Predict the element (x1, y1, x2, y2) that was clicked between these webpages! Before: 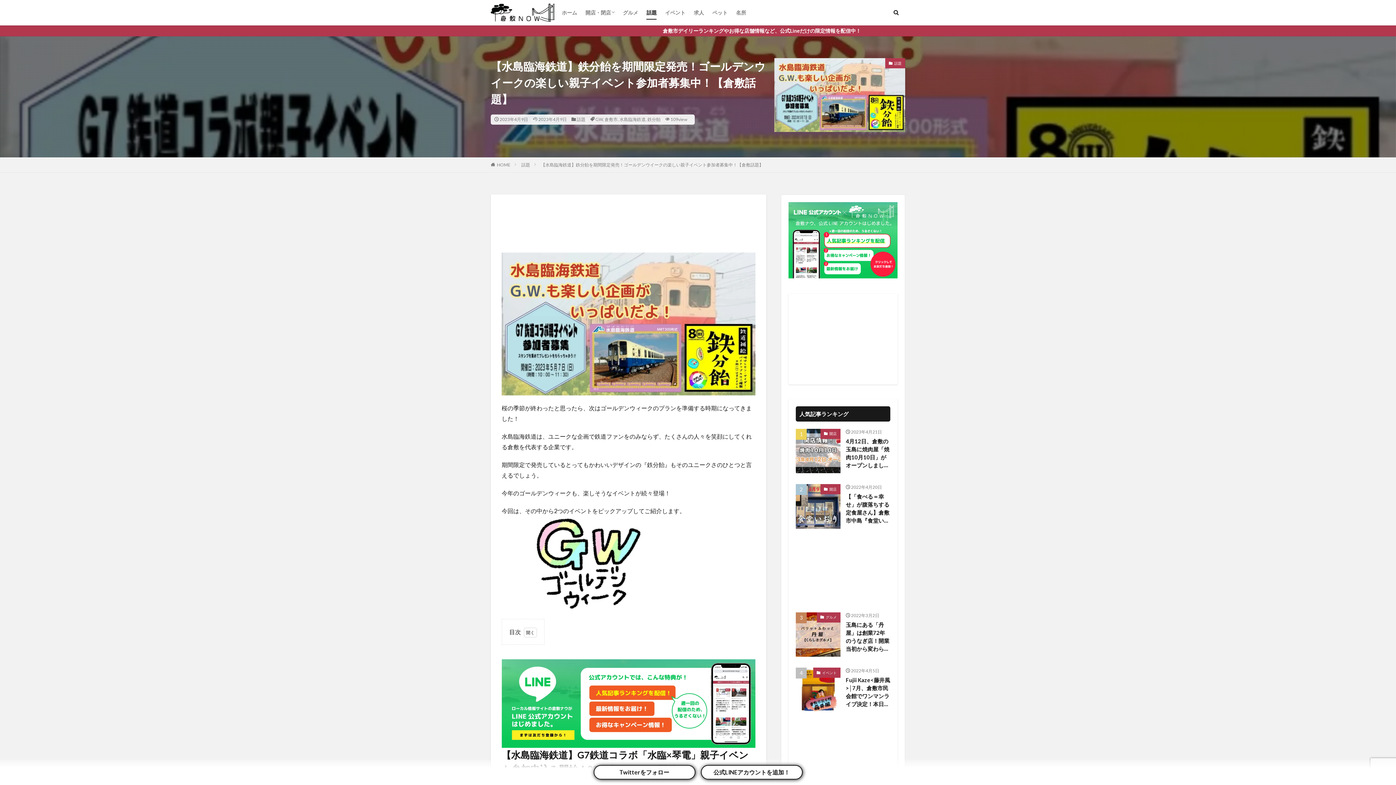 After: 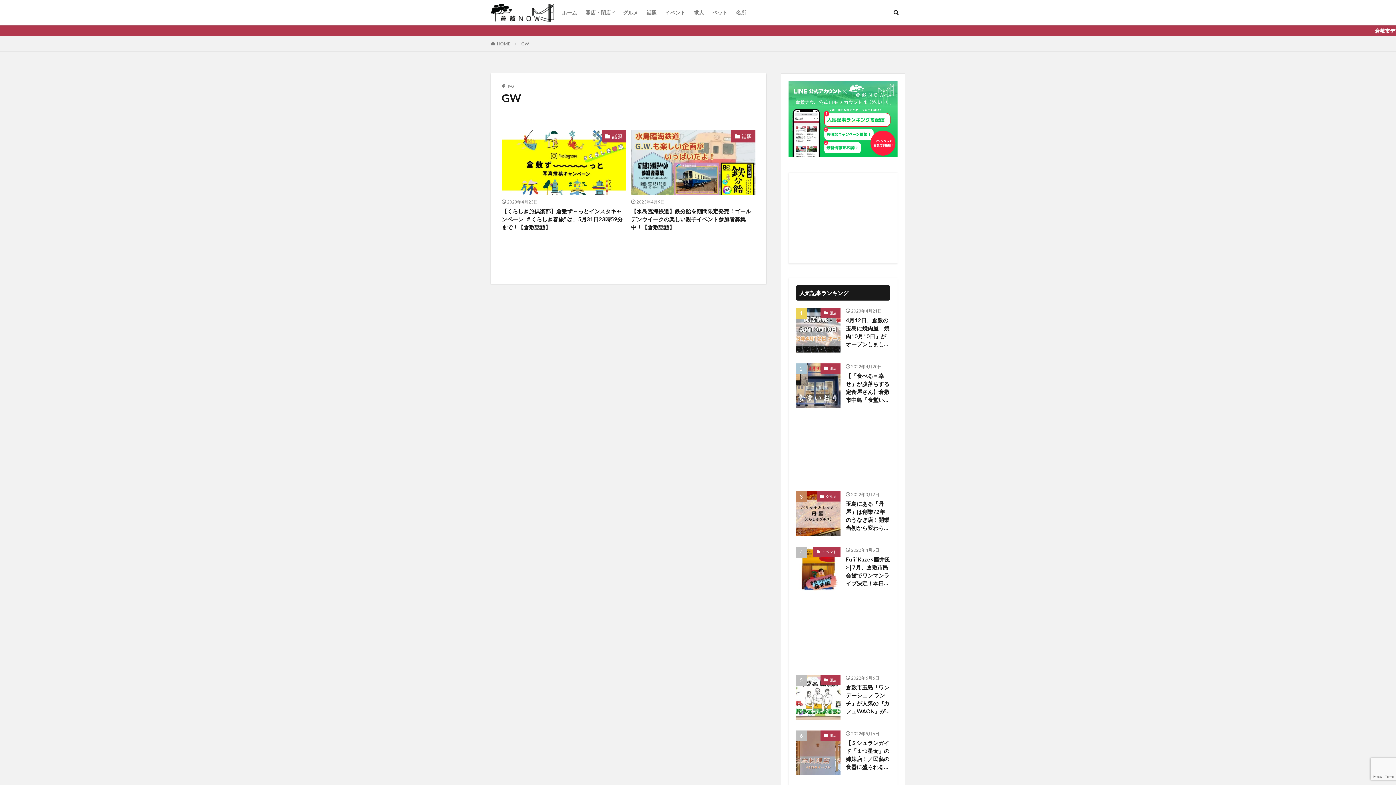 Action: bbox: (595, 116, 602, 122) label: GW